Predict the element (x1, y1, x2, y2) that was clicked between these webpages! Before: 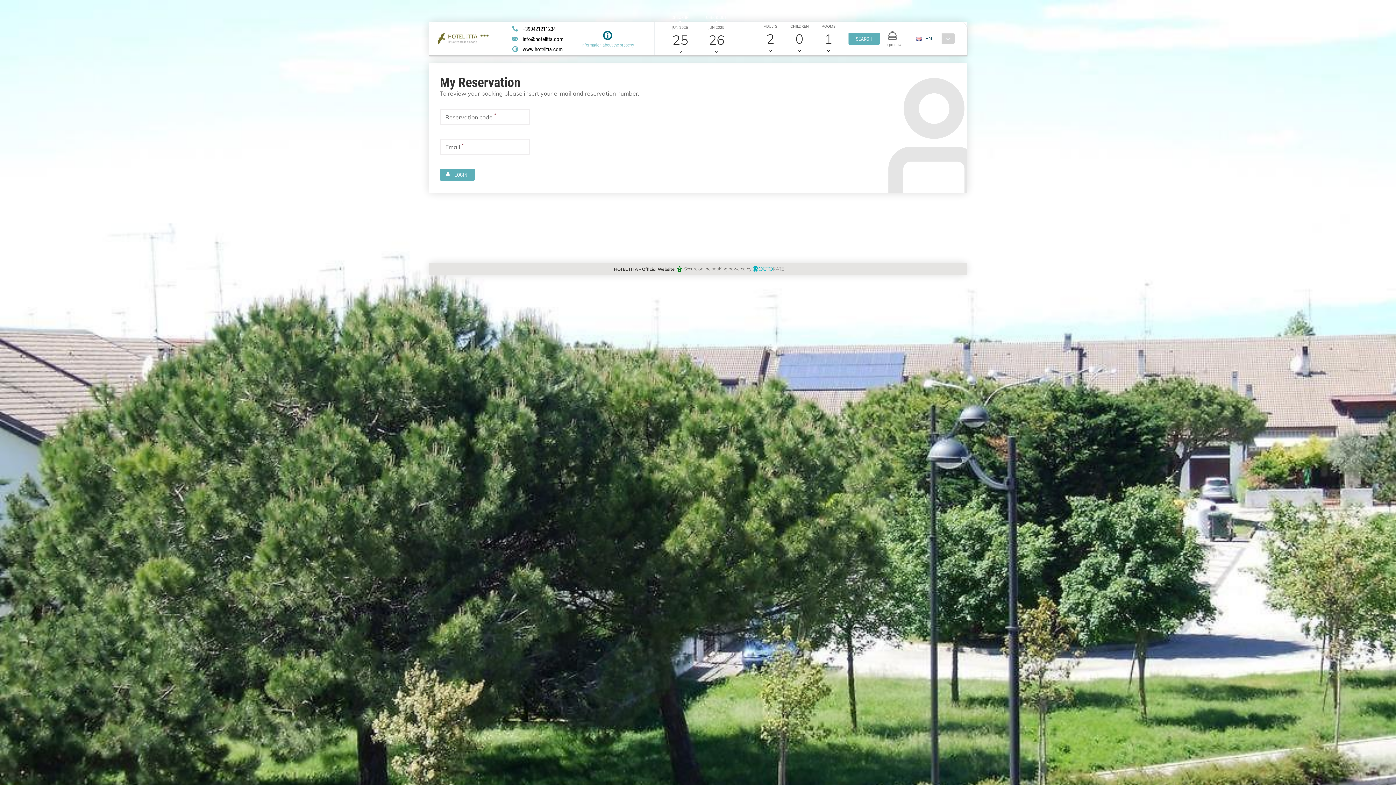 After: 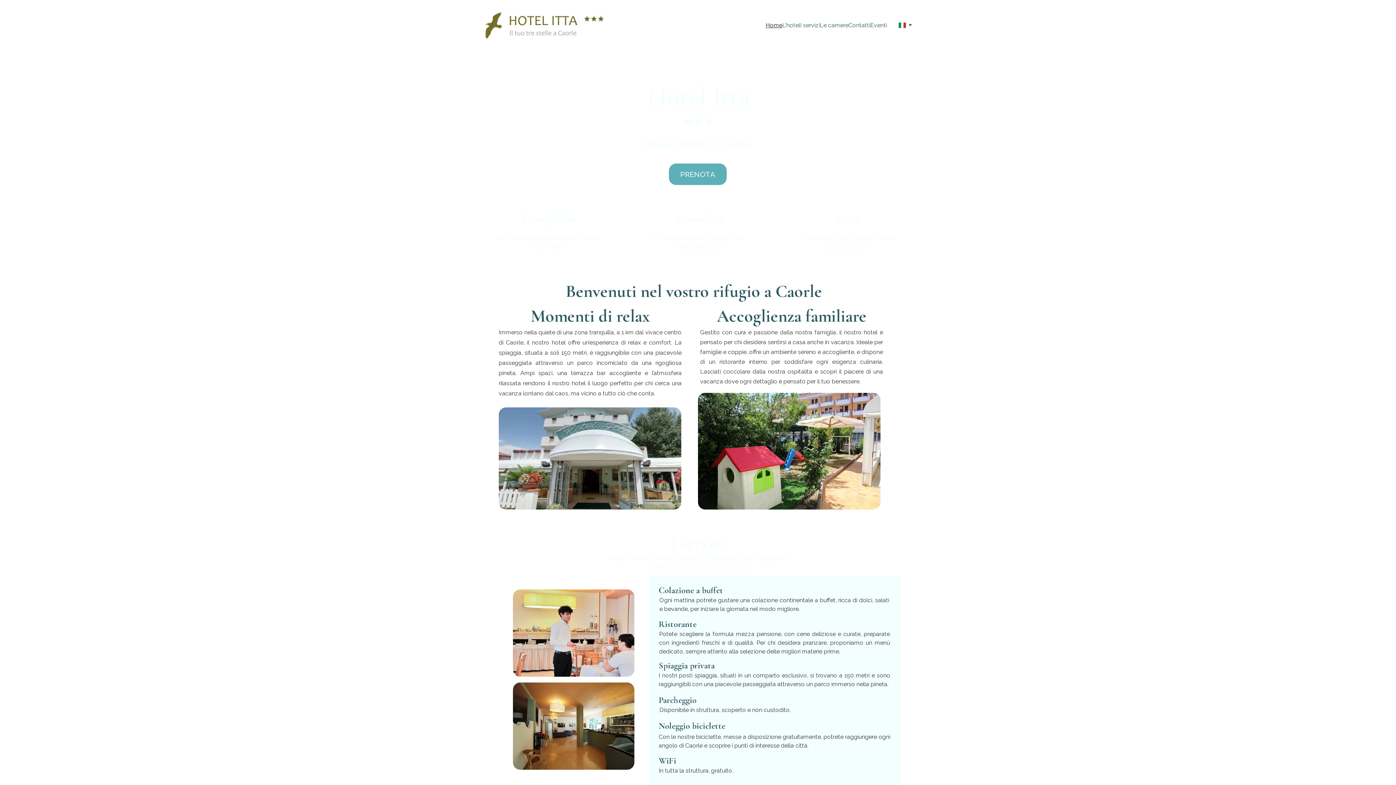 Action: bbox: (436, 32, 490, 44)